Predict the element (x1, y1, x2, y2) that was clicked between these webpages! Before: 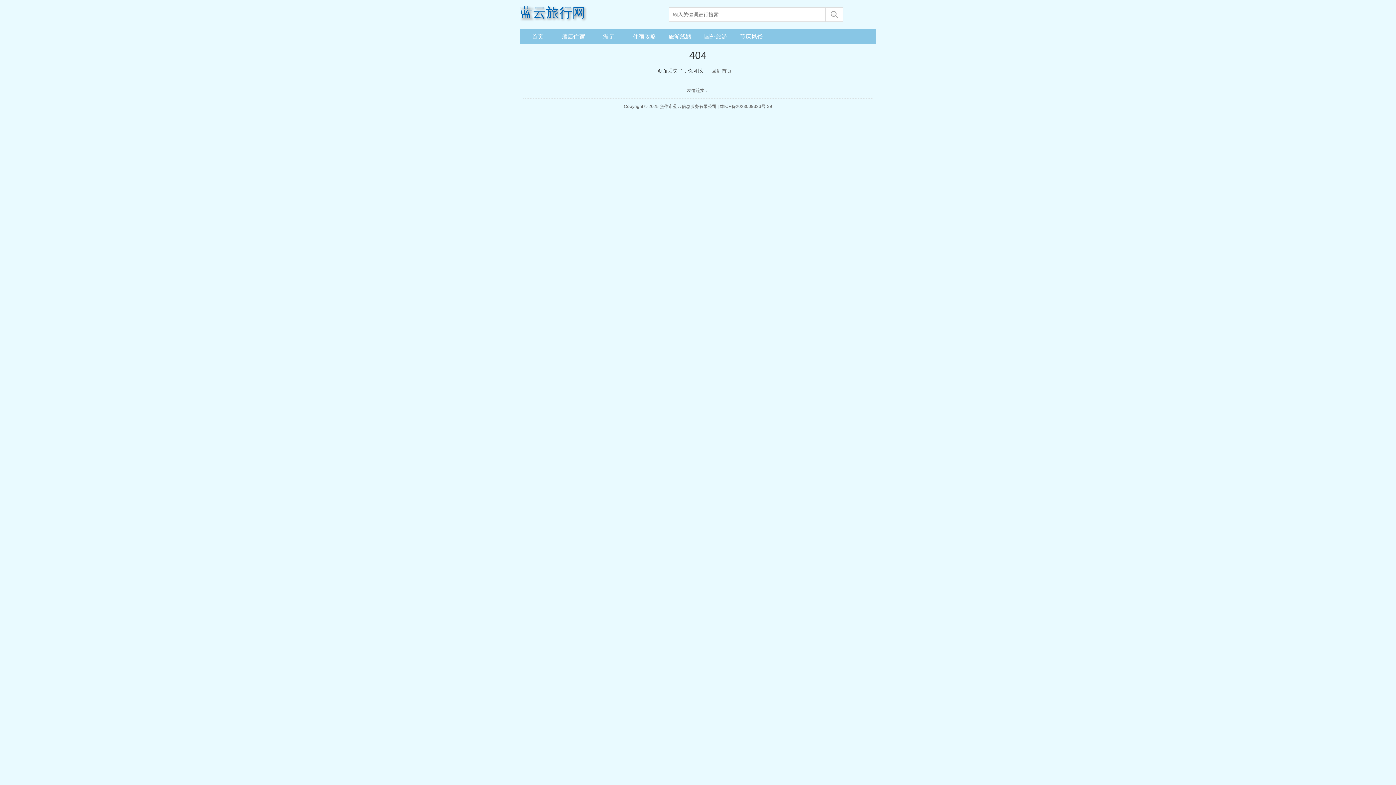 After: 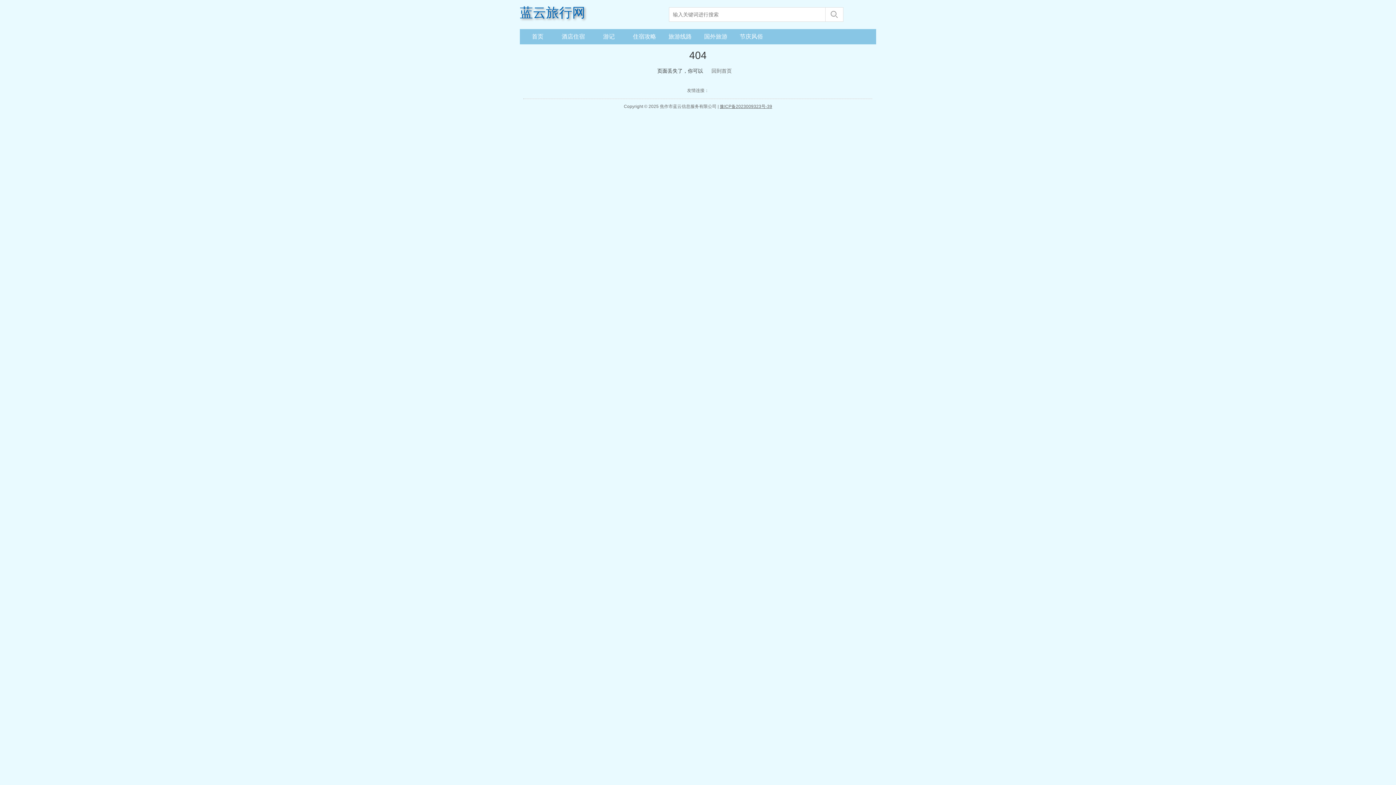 Action: bbox: (720, 102, 772, 110) label: 豫ICP备2023009323号-39